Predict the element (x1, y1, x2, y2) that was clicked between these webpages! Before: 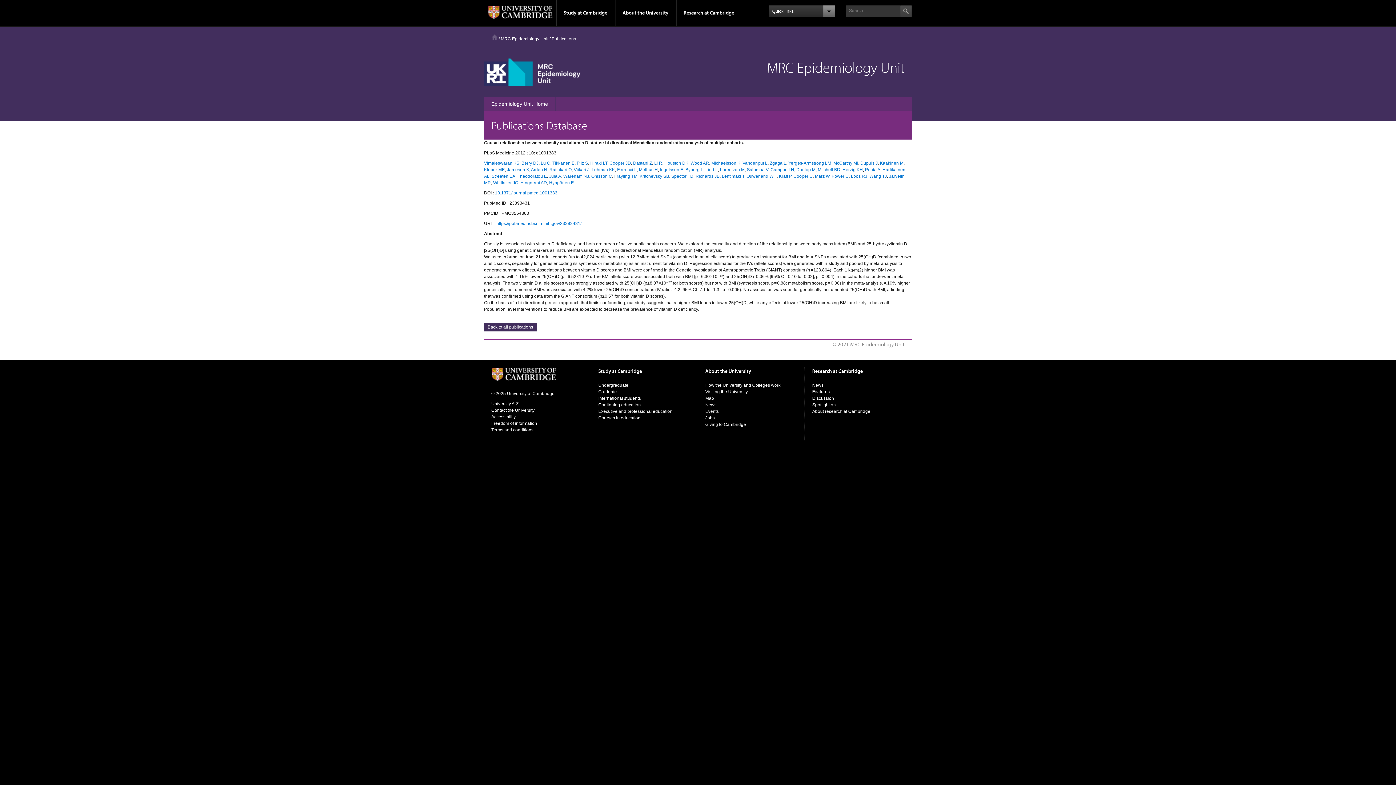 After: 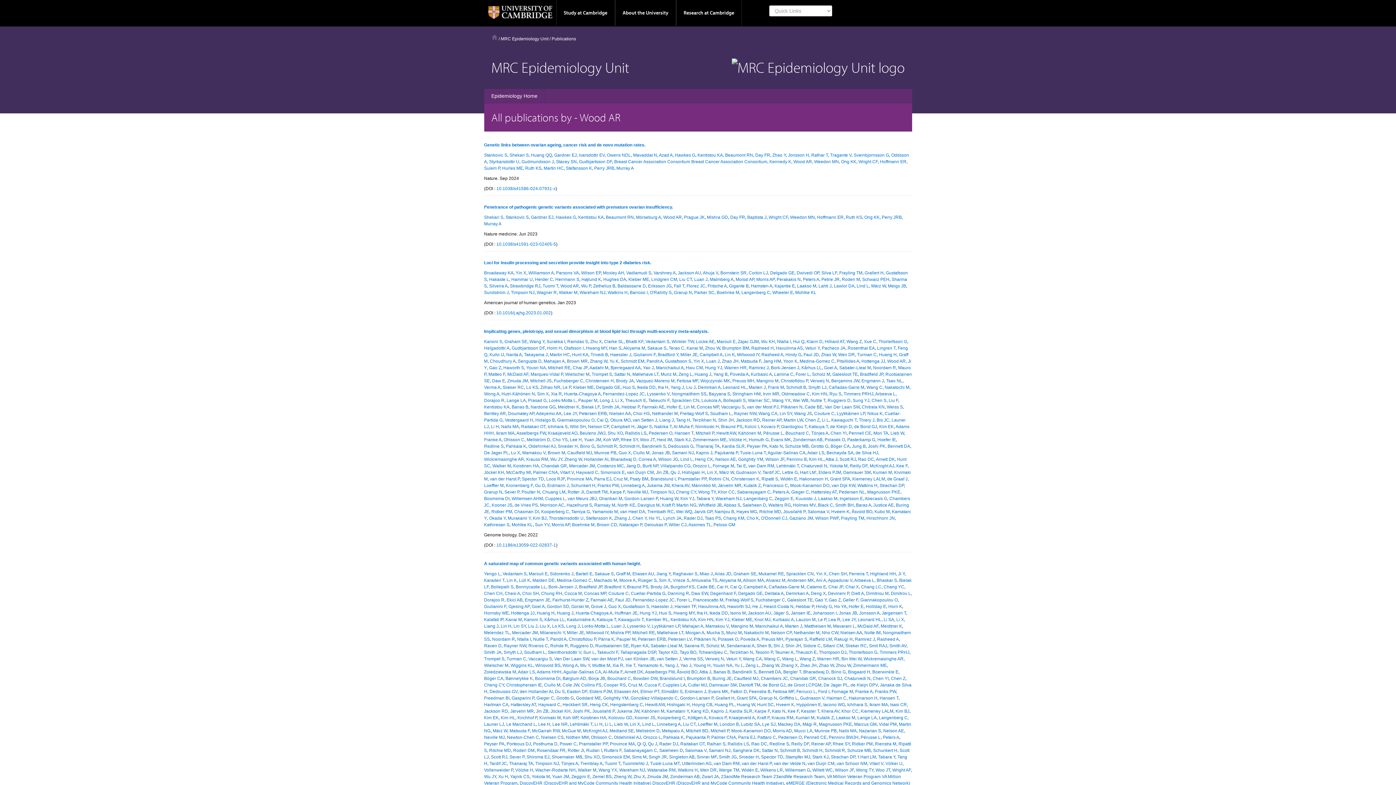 Action: bbox: (690, 160, 709, 165) label: Wood AR